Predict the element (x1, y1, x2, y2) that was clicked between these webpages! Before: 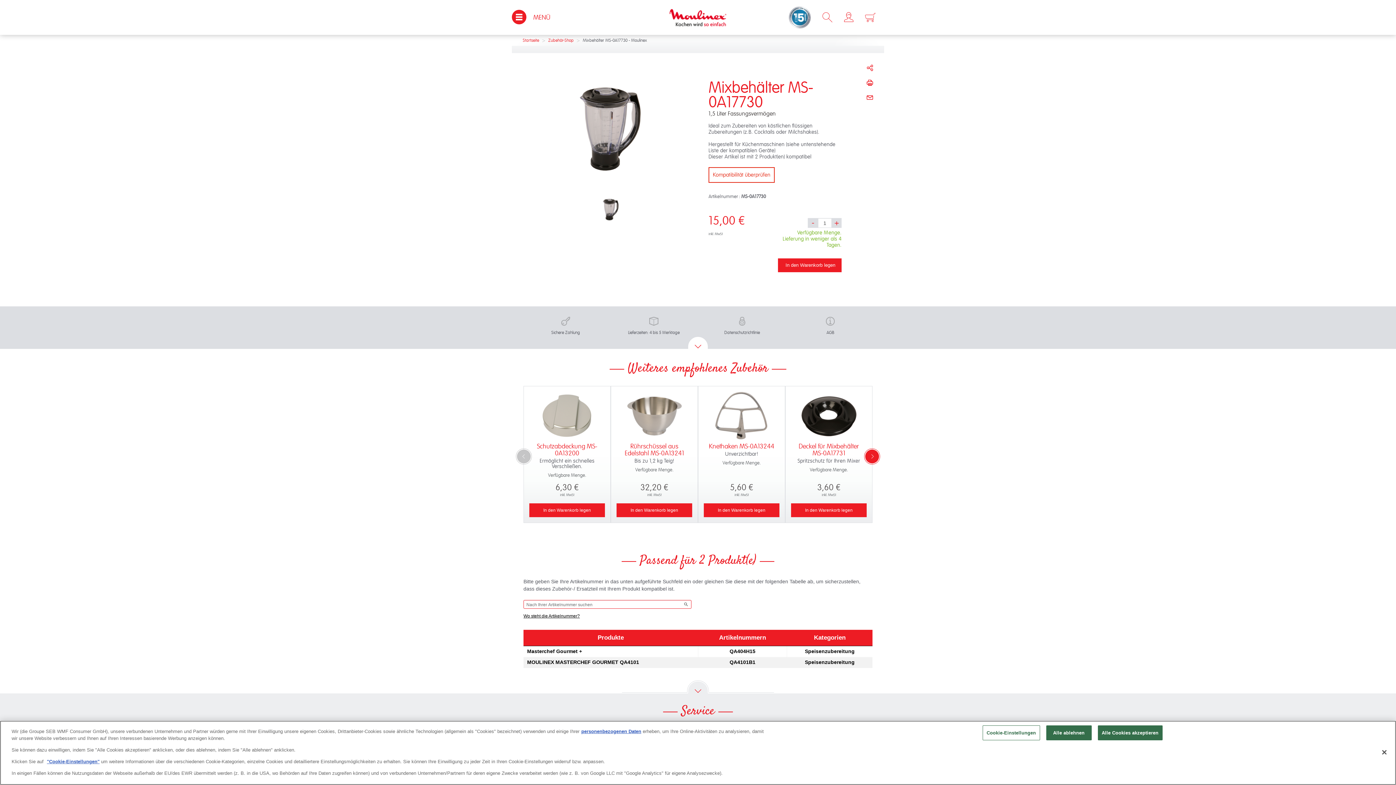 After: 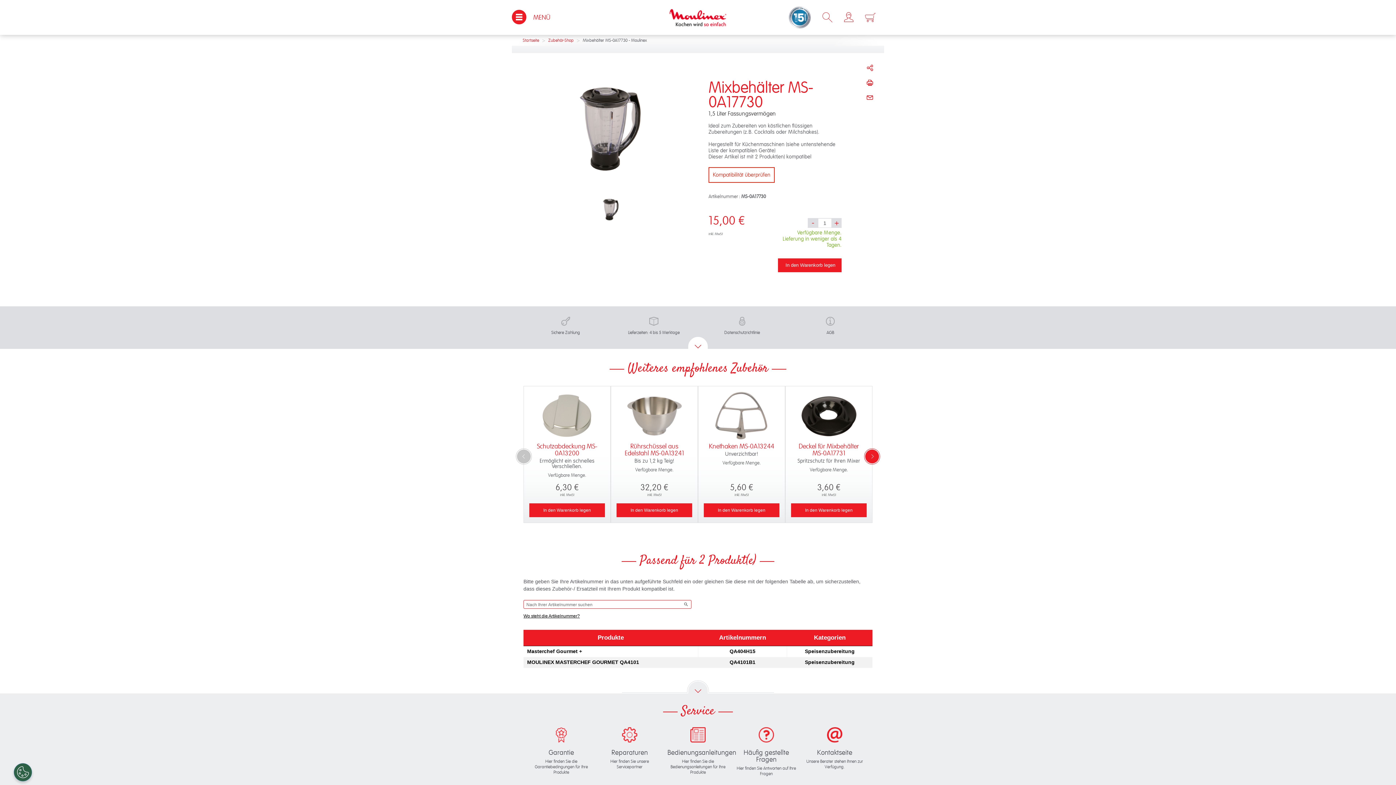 Action: bbox: (1376, 744, 1392, 760) label: Schließen